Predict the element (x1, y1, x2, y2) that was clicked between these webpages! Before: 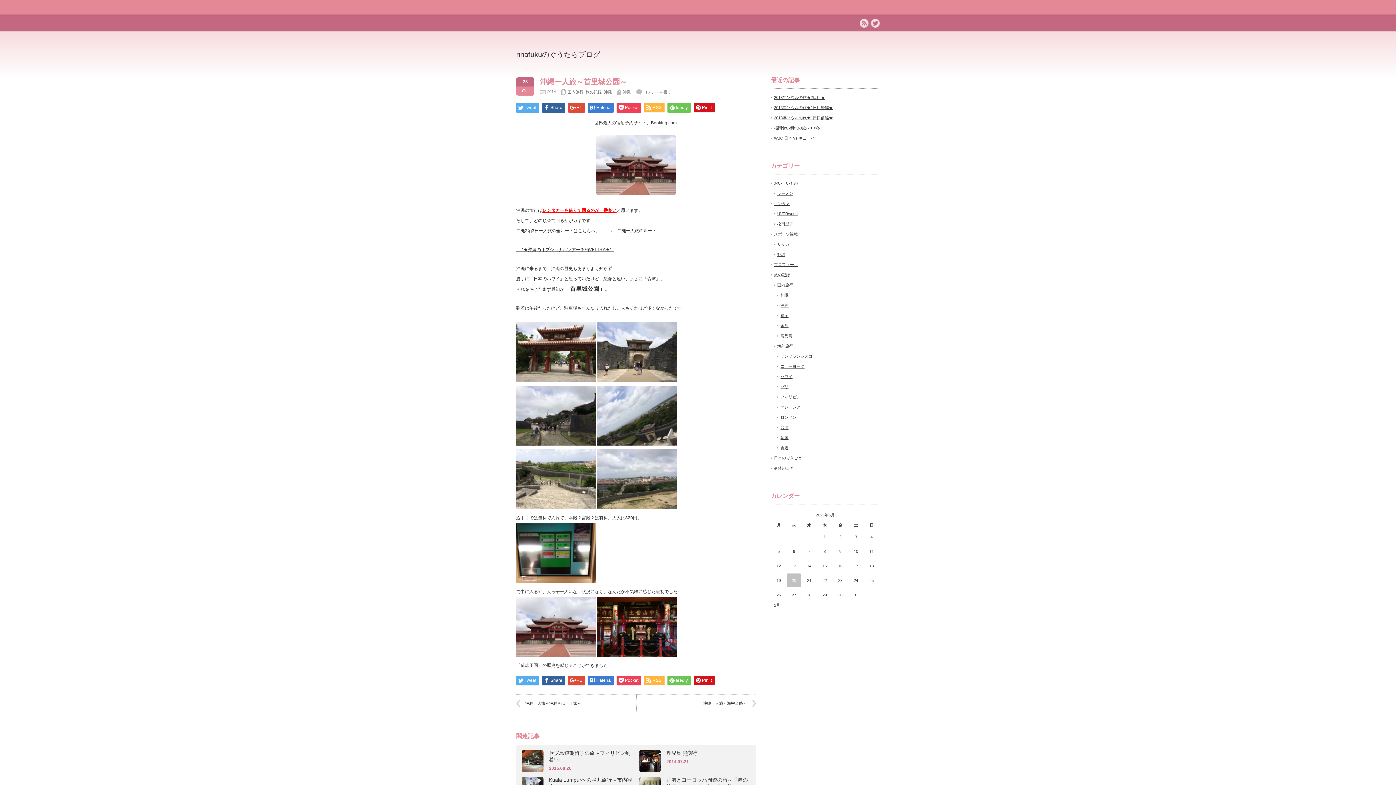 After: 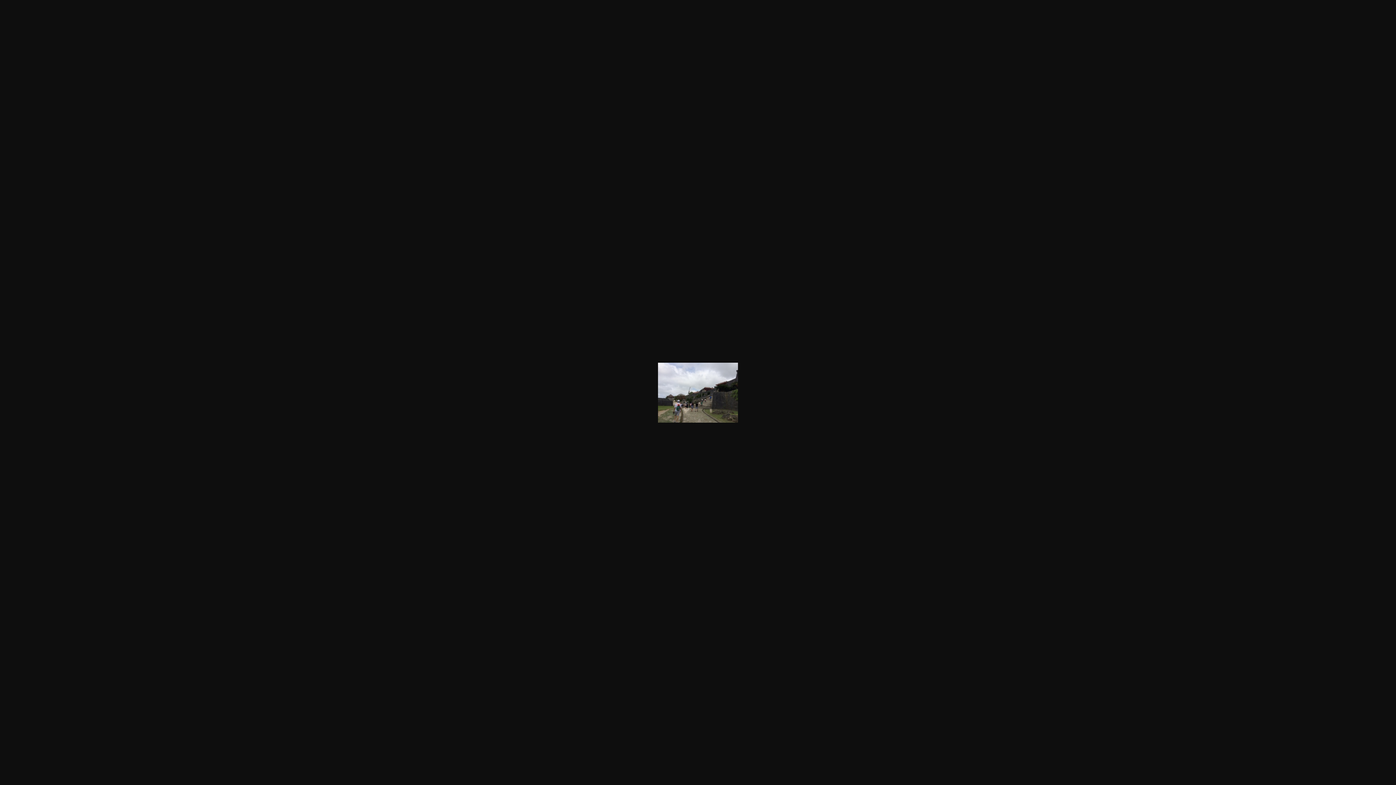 Action: bbox: (516, 441, 596, 446)